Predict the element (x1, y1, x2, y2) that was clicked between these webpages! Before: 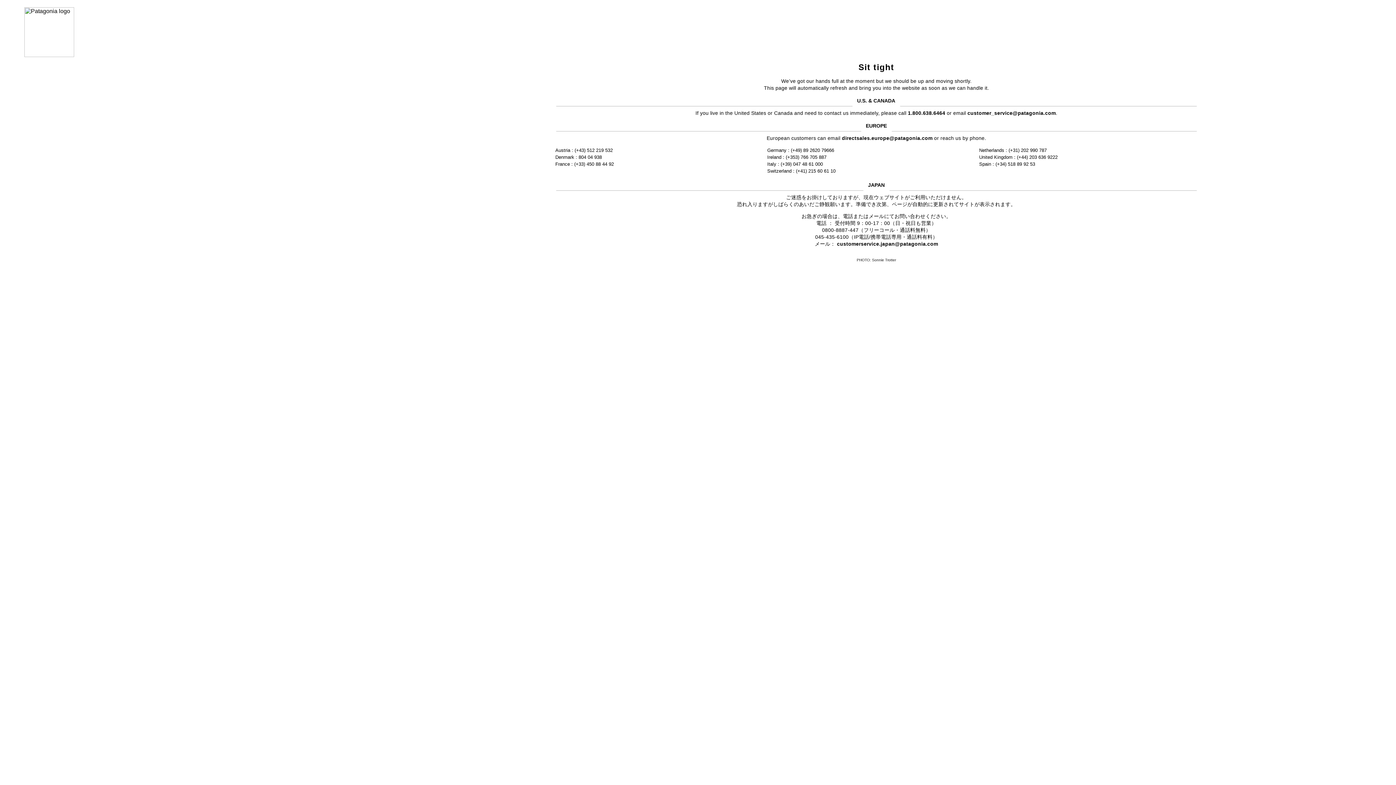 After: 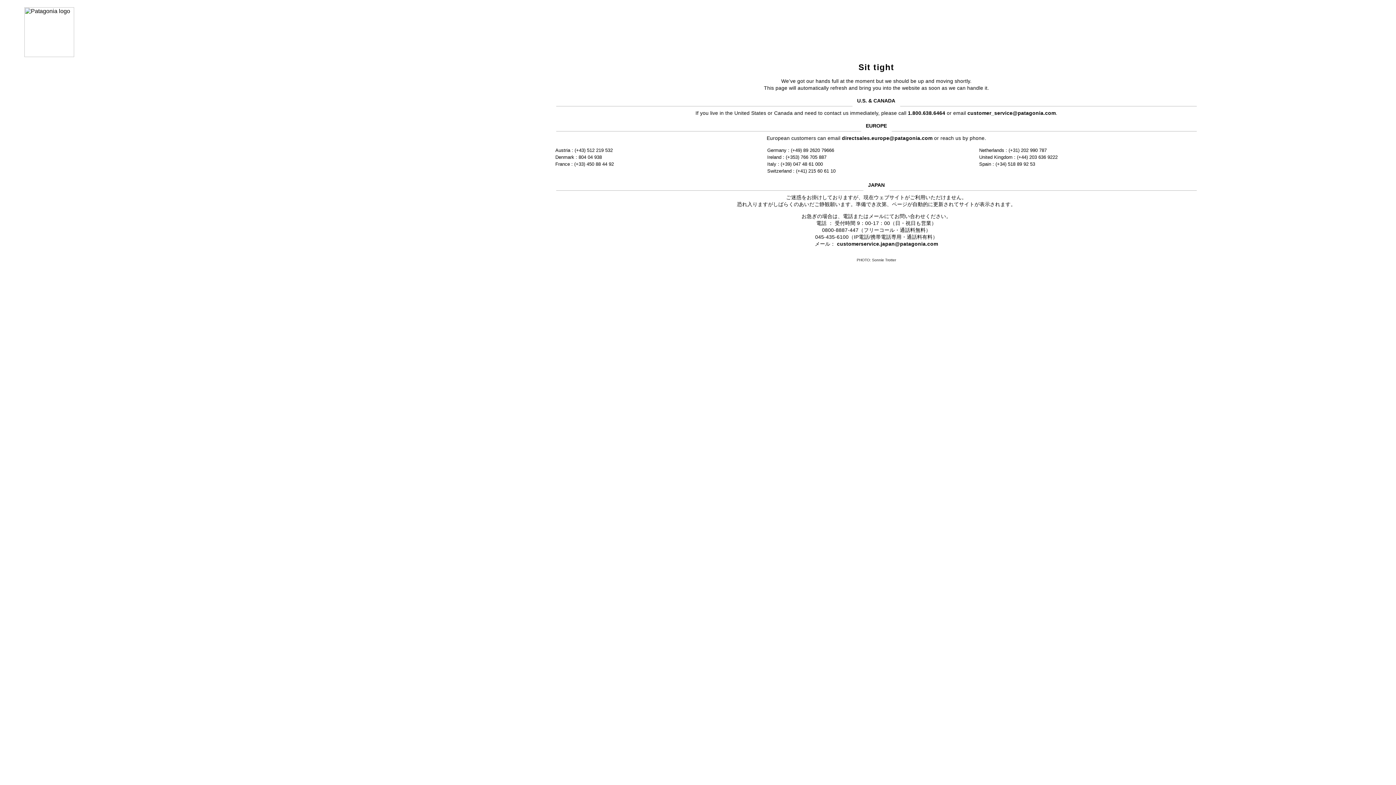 Action: bbox: (967, 110, 1056, 115) label: customer_service@patagonia.com